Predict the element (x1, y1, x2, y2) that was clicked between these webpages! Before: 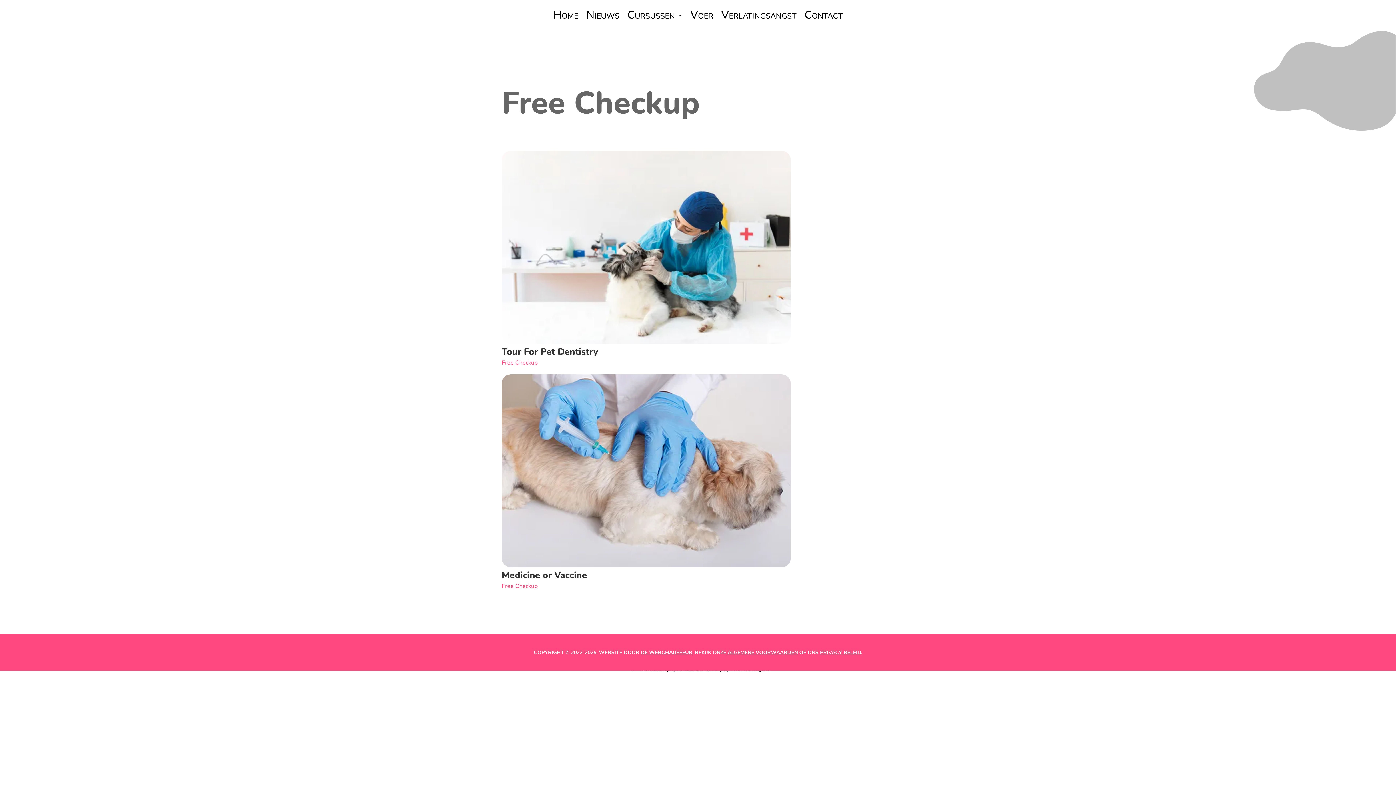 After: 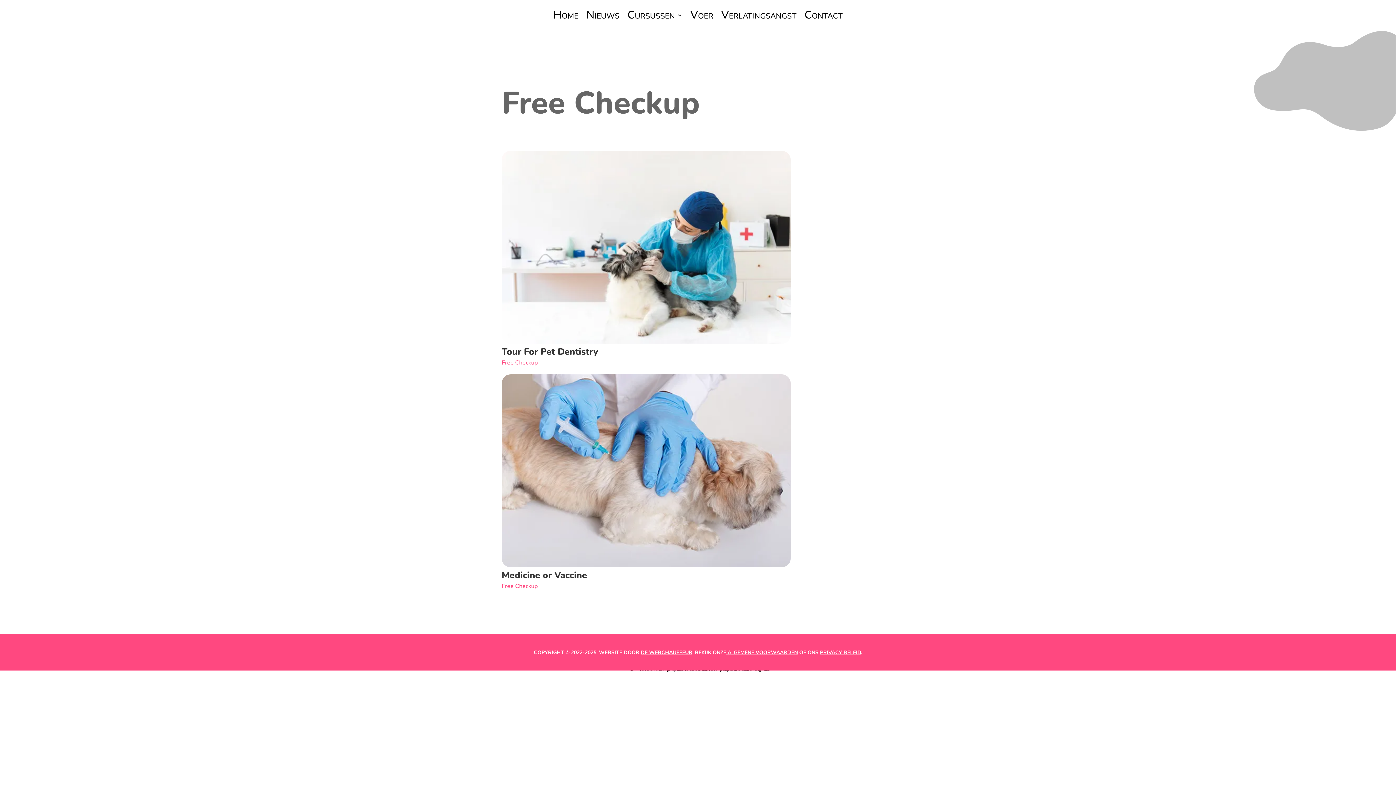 Action: label: PRIVACY BELEID bbox: (820, 649, 861, 656)